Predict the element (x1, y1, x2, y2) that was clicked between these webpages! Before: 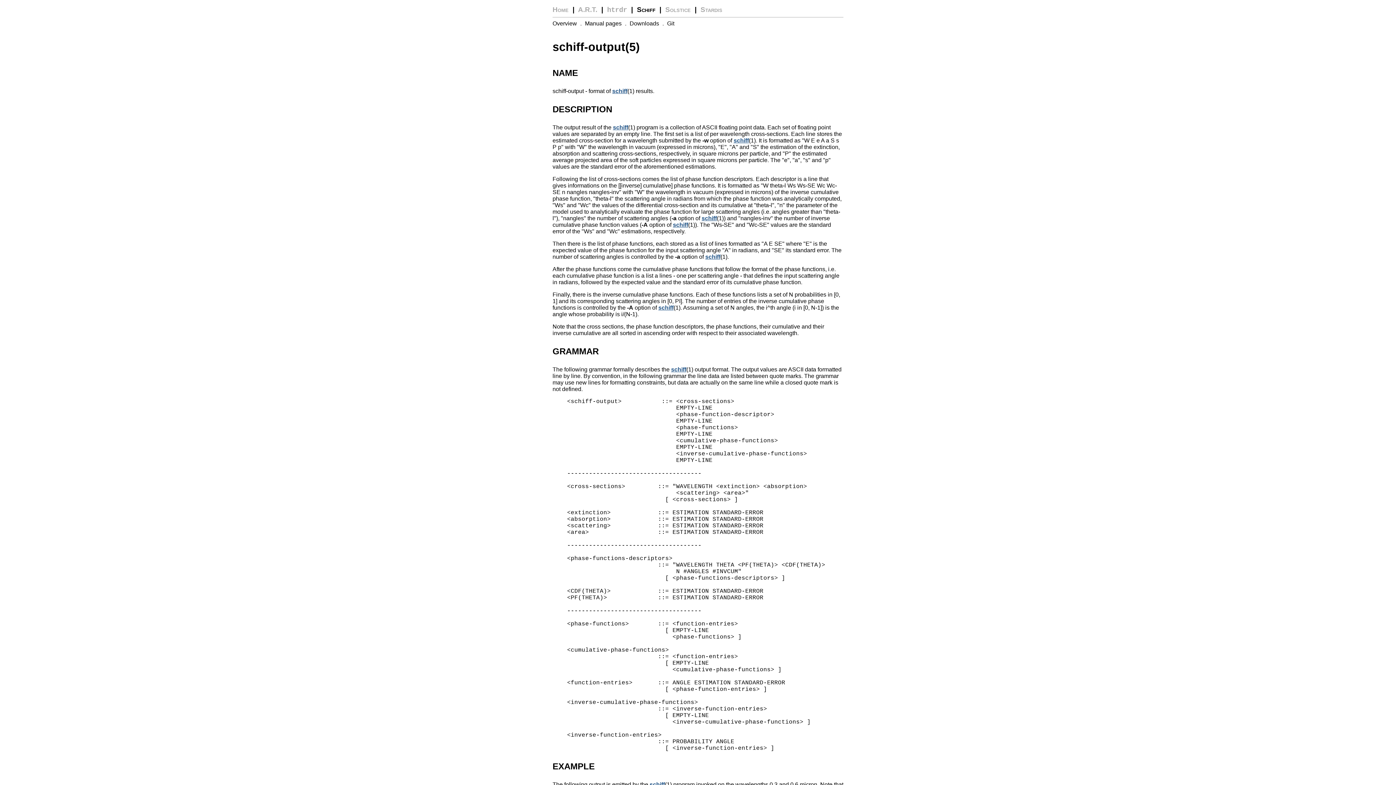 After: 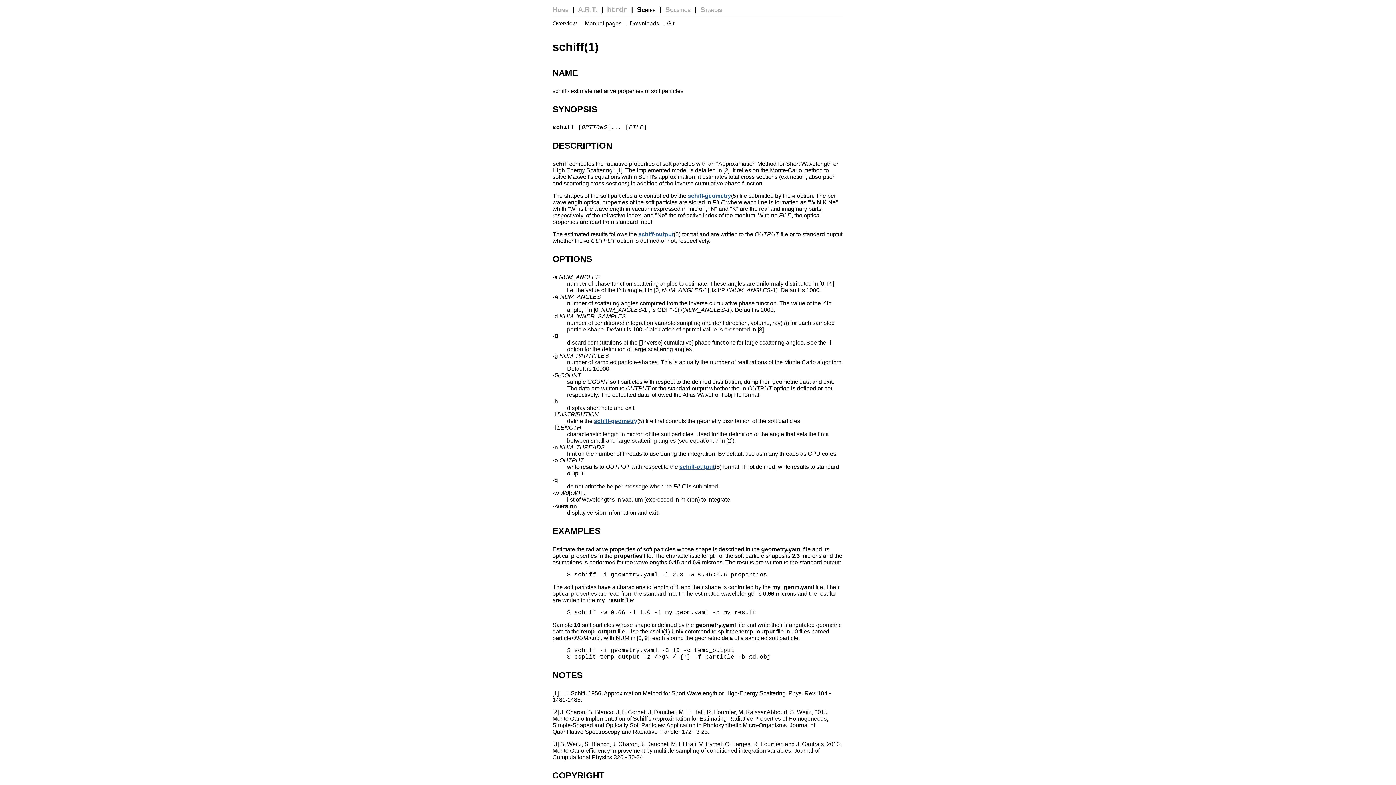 Action: label: schiff bbox: (701, 215, 717, 221)